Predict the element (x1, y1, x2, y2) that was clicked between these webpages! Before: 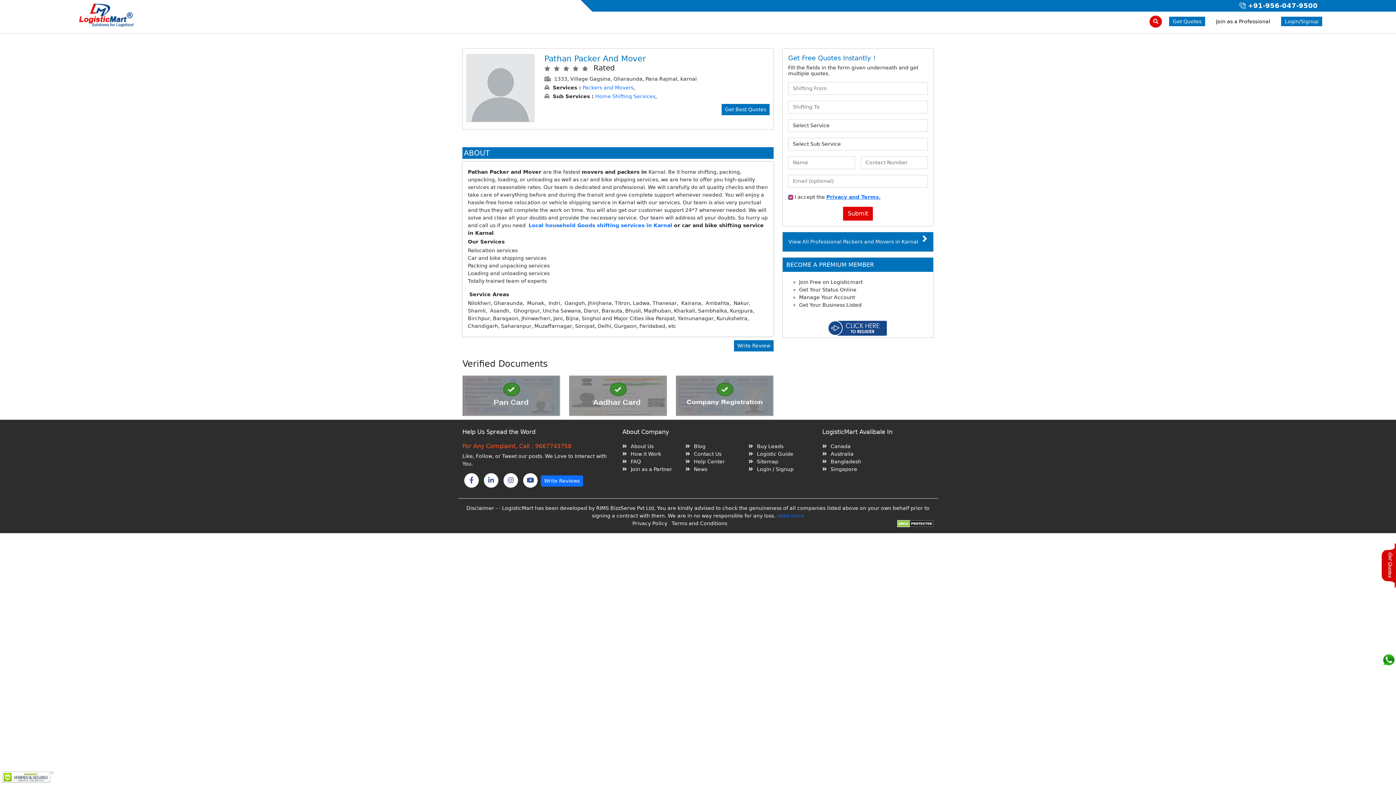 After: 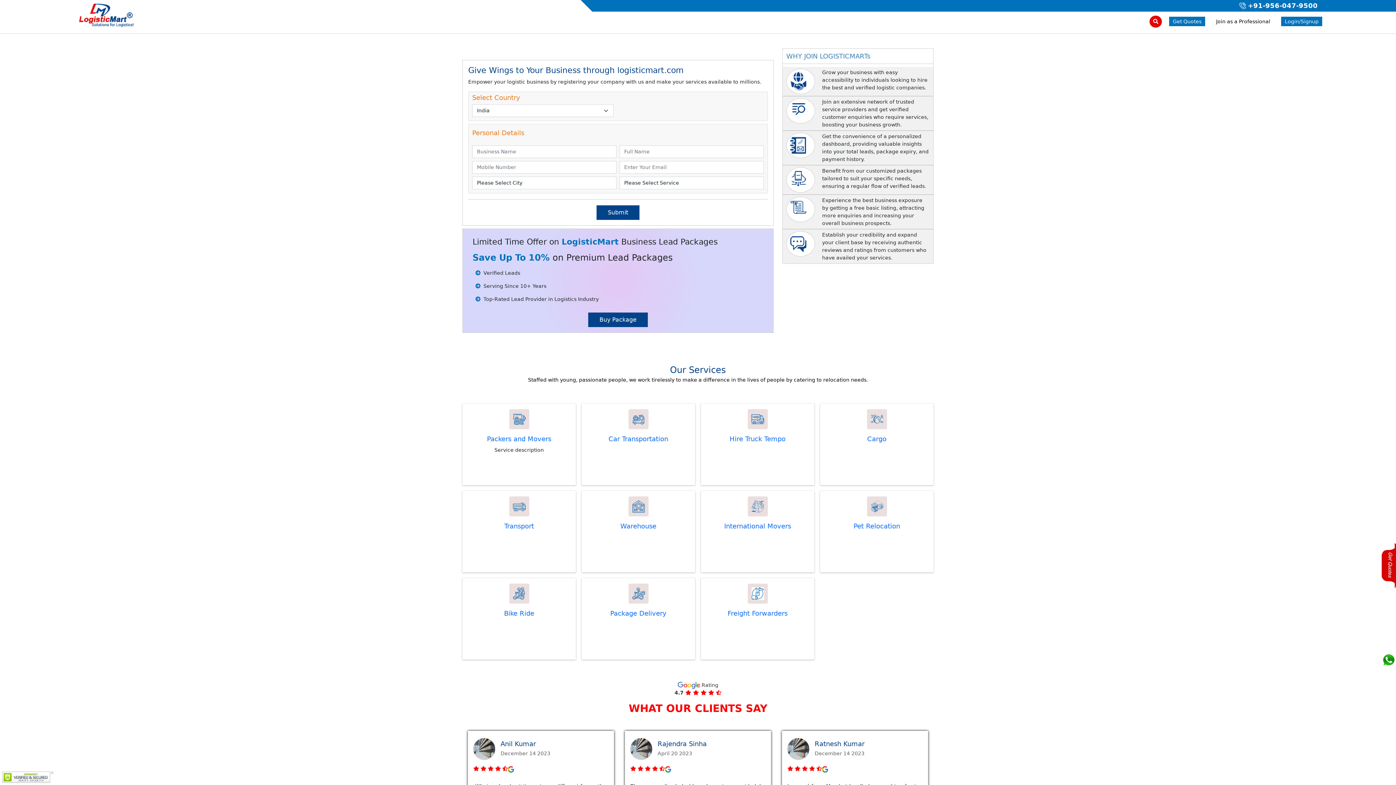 Action: label: Join as a Professional bbox: (1212, 16, 1274, 26)